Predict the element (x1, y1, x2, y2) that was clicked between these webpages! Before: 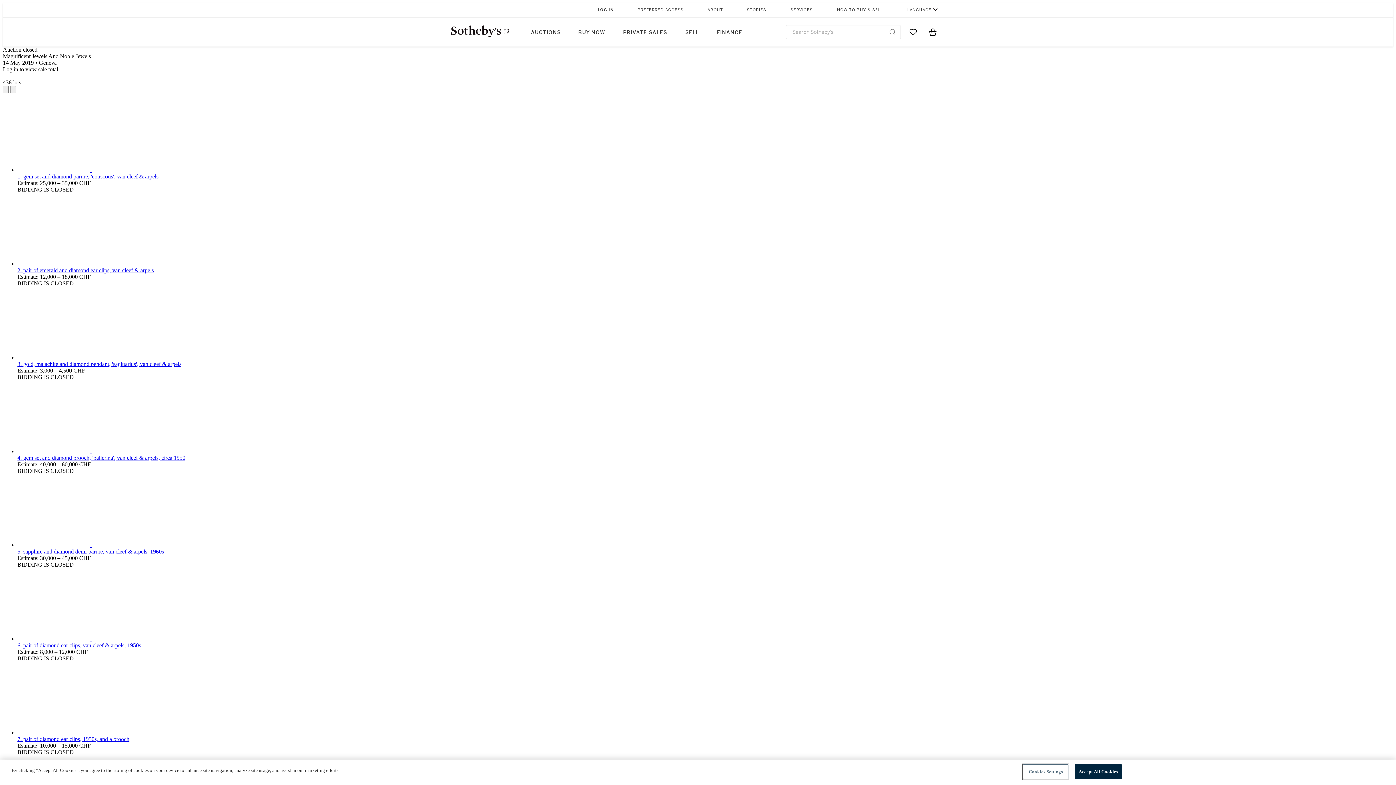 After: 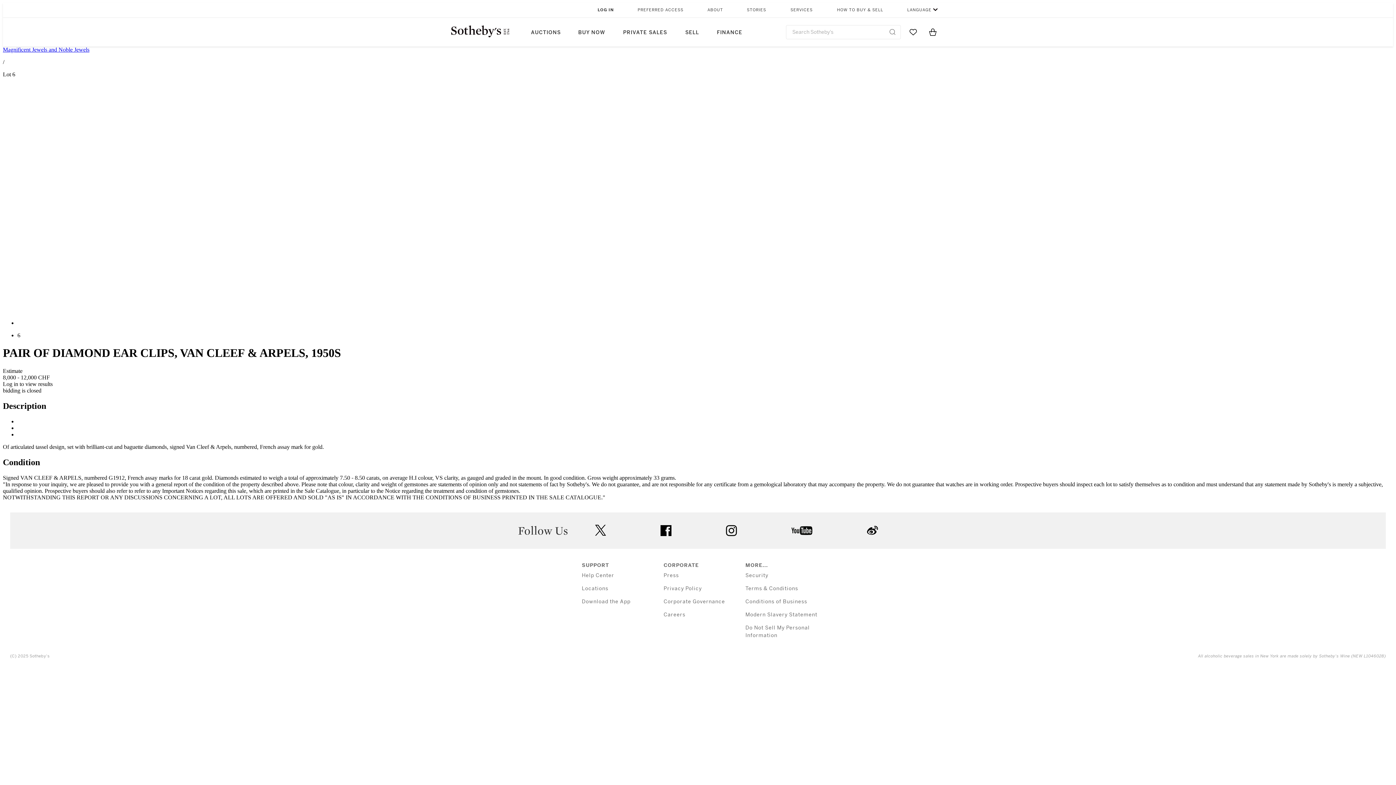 Action: label: 6. pair of diamond ear clips, van cleef & arpels, 1950s bbox: (17, 642, 141, 648)